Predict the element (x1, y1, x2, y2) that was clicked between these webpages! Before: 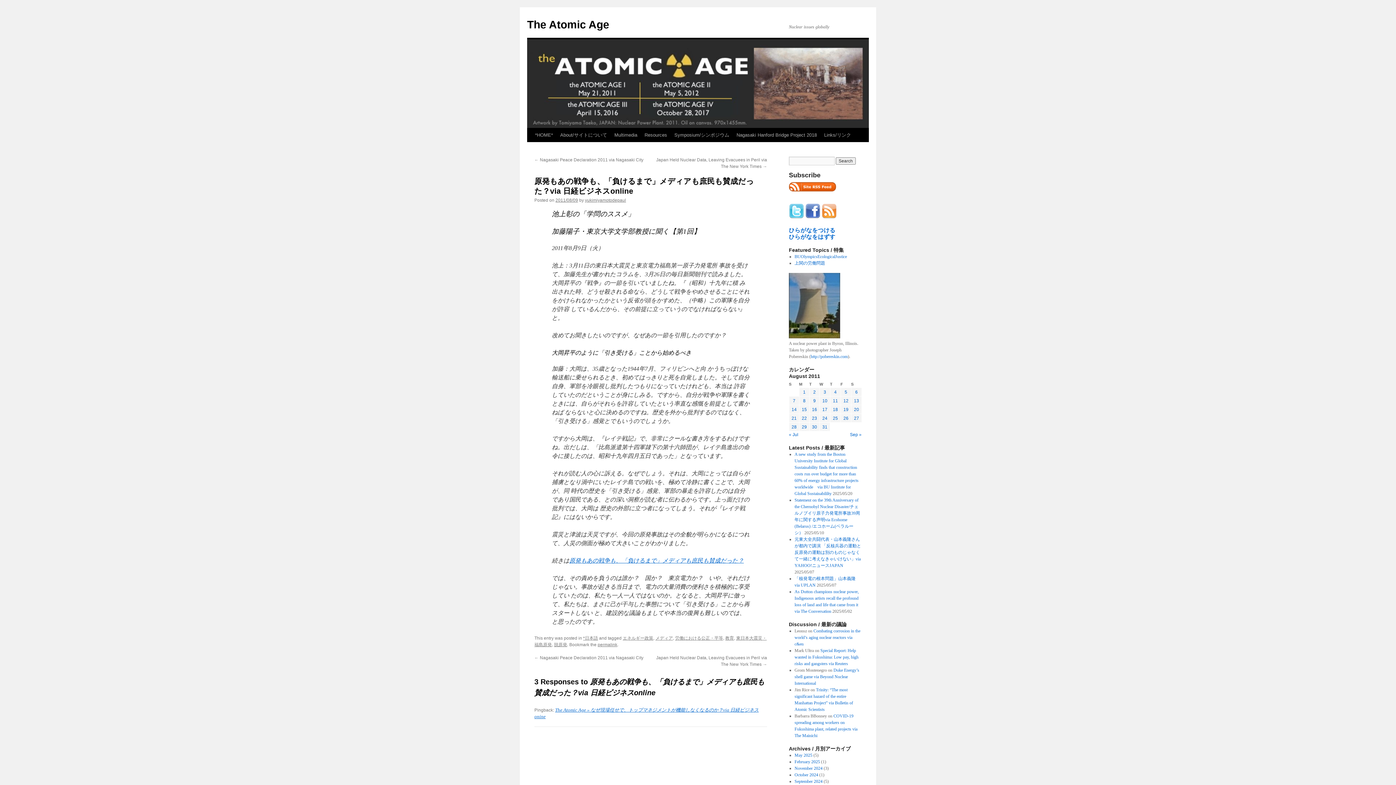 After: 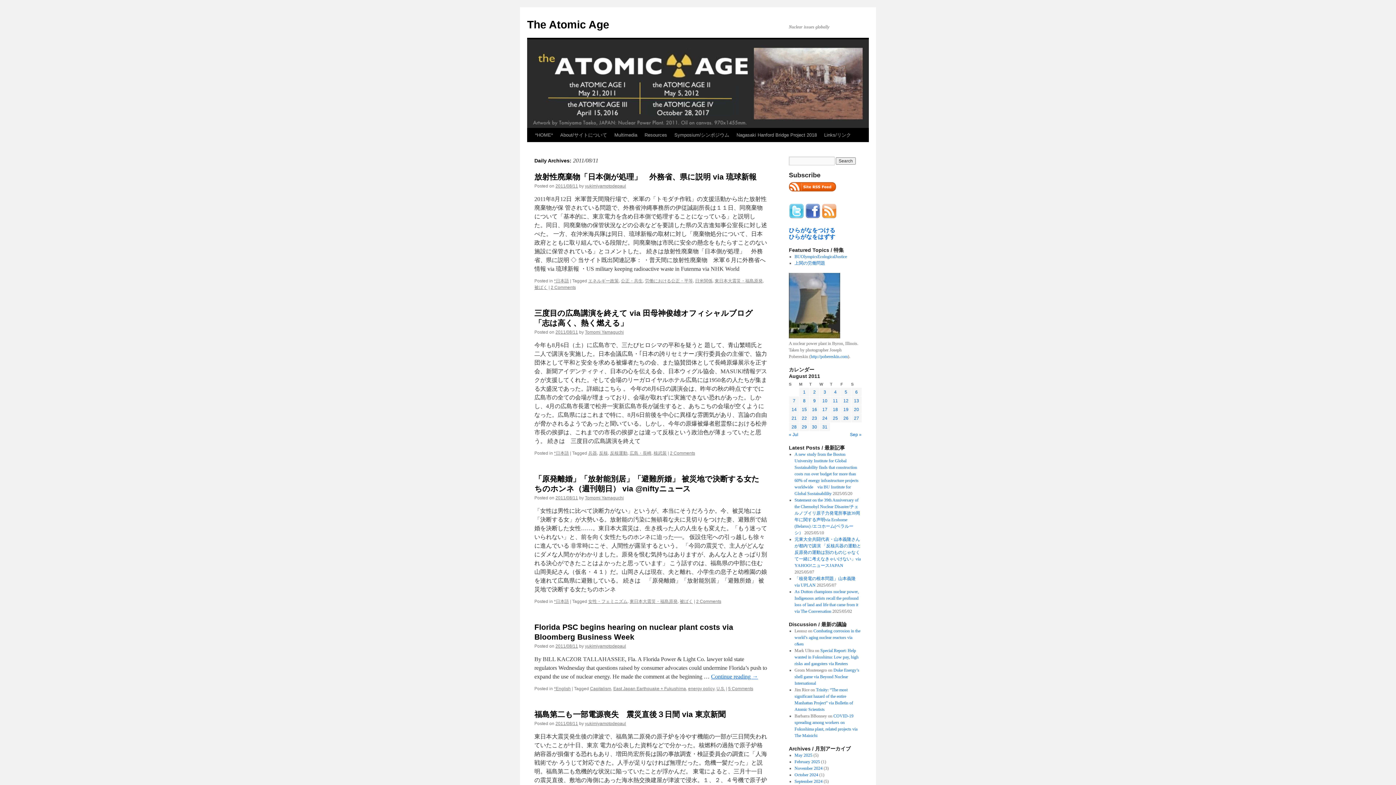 Action: label: Posts published on August 11, 2011 bbox: (833, 398, 838, 403)